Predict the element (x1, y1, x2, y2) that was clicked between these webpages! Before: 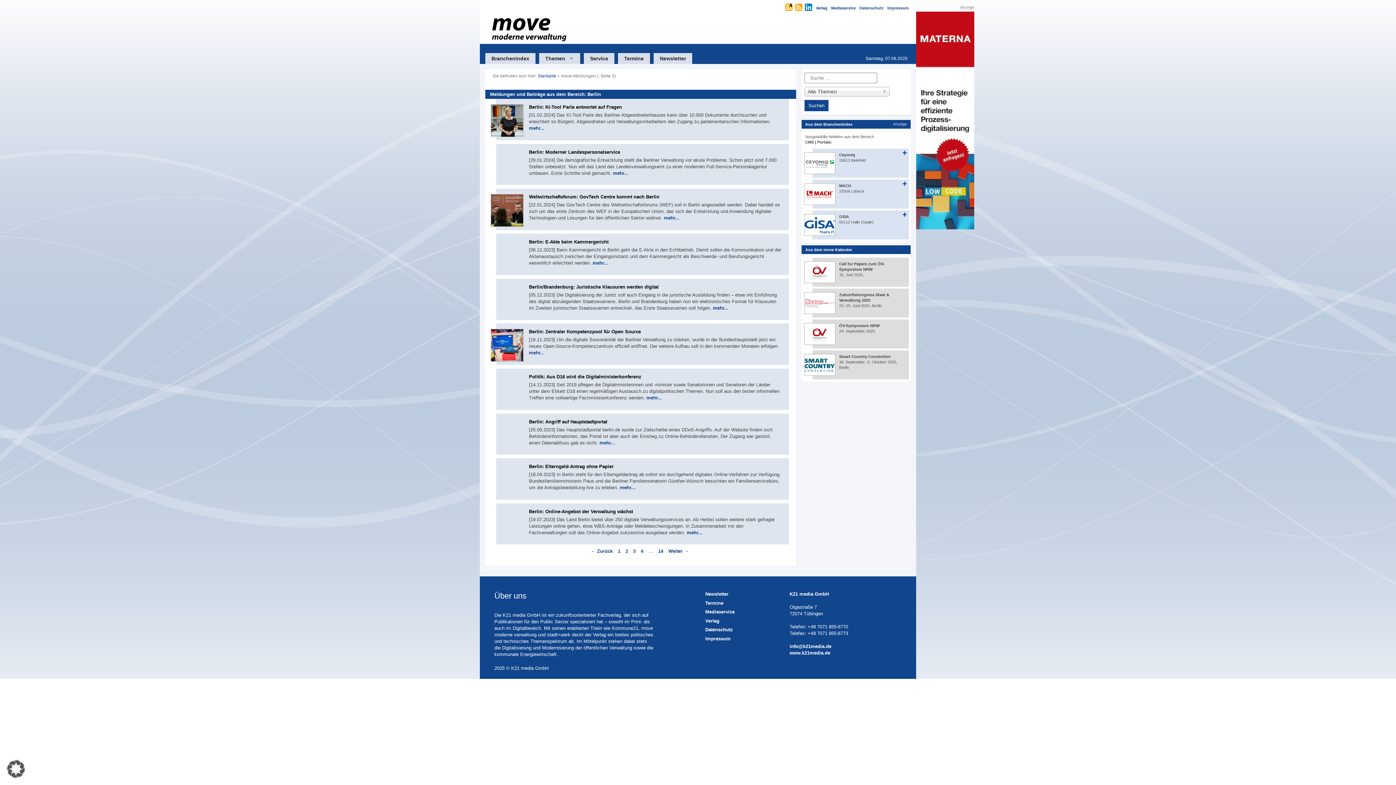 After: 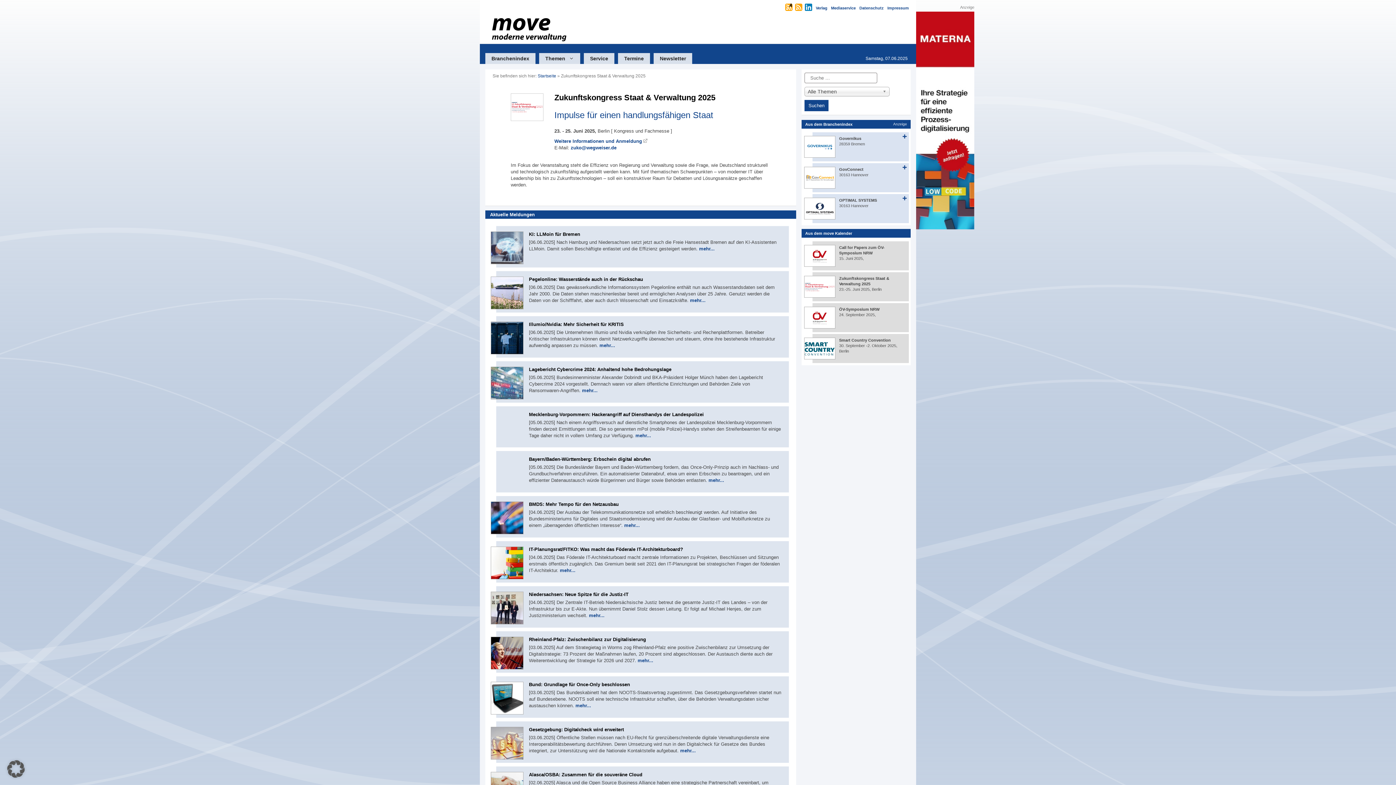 Action: bbox: (804, 292, 835, 314)